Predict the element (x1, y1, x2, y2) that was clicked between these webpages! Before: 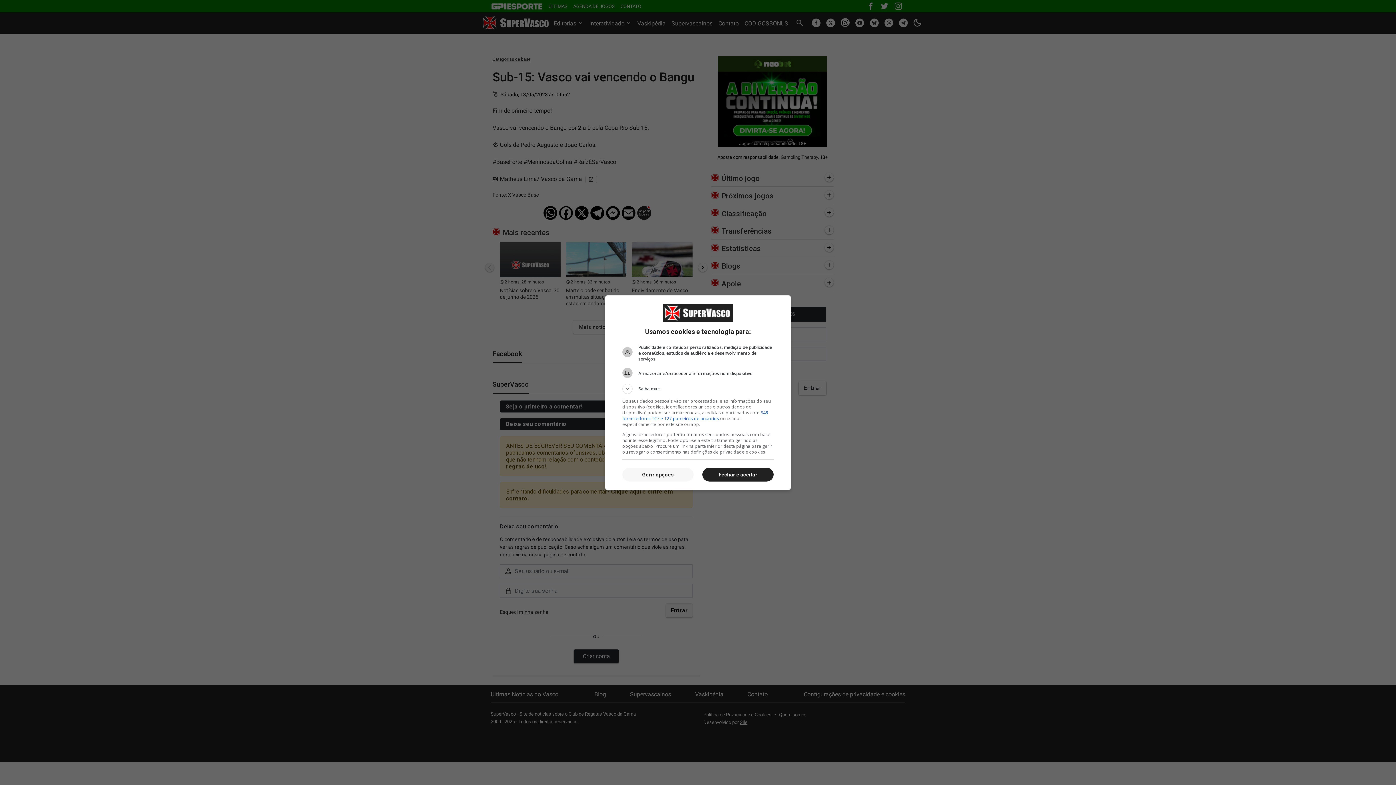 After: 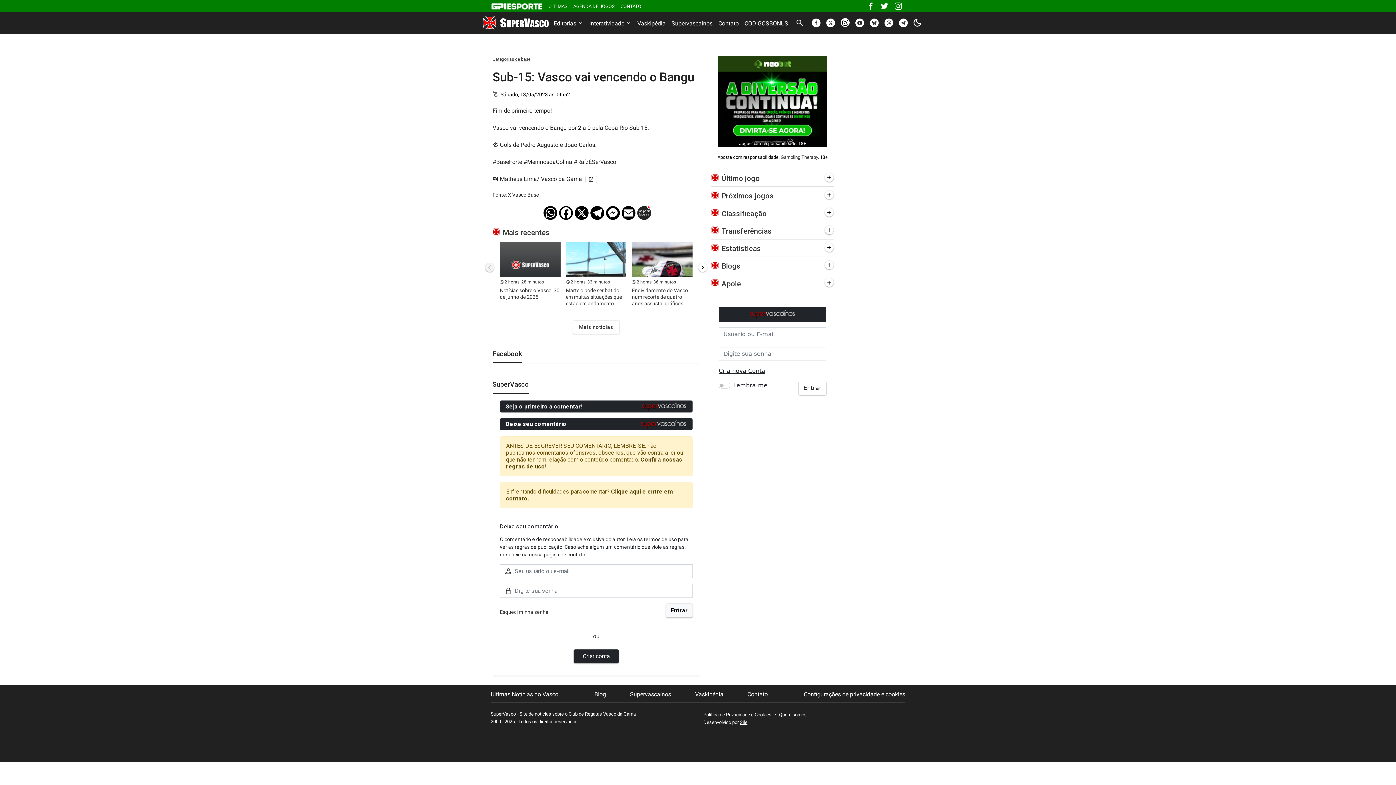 Action: label: Fechar e aceitar bbox: (702, 468, 773, 481)